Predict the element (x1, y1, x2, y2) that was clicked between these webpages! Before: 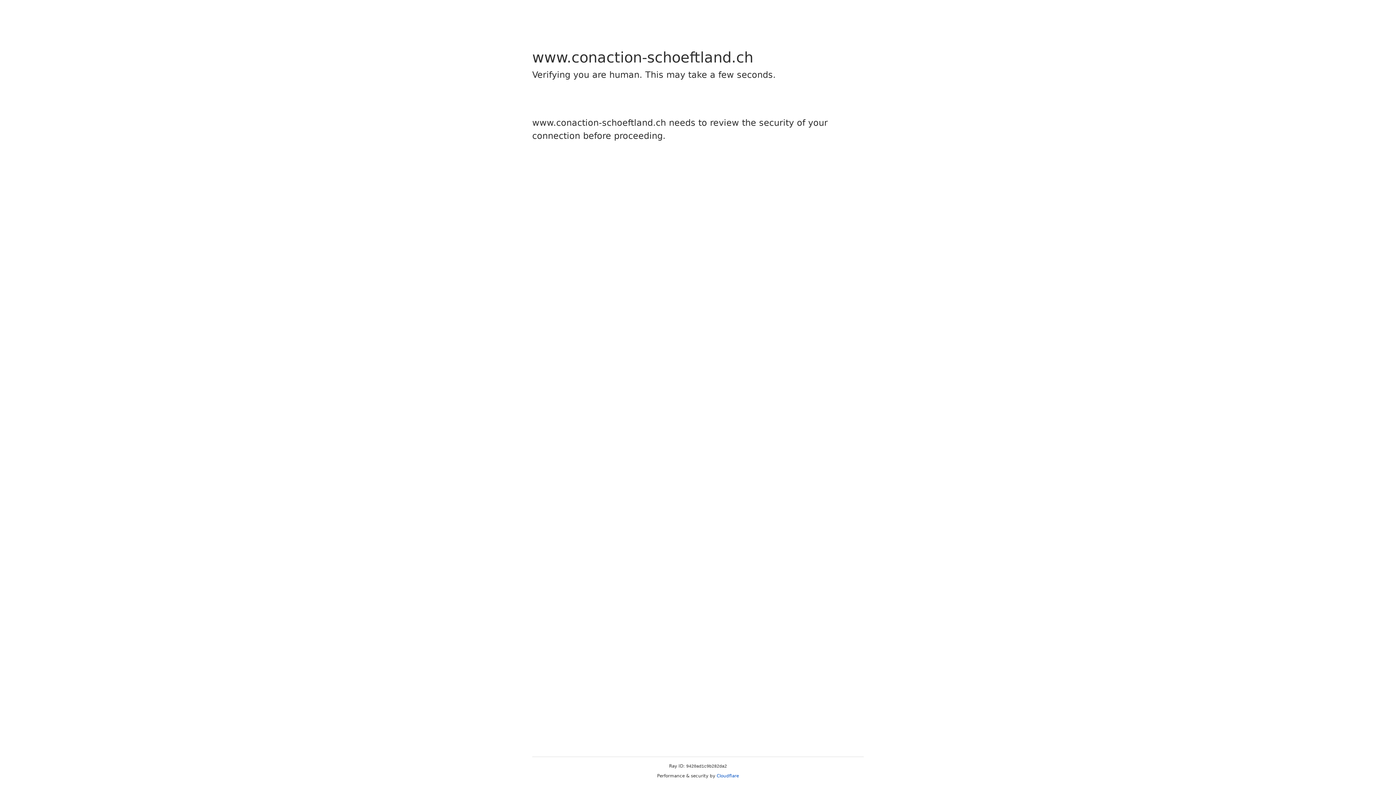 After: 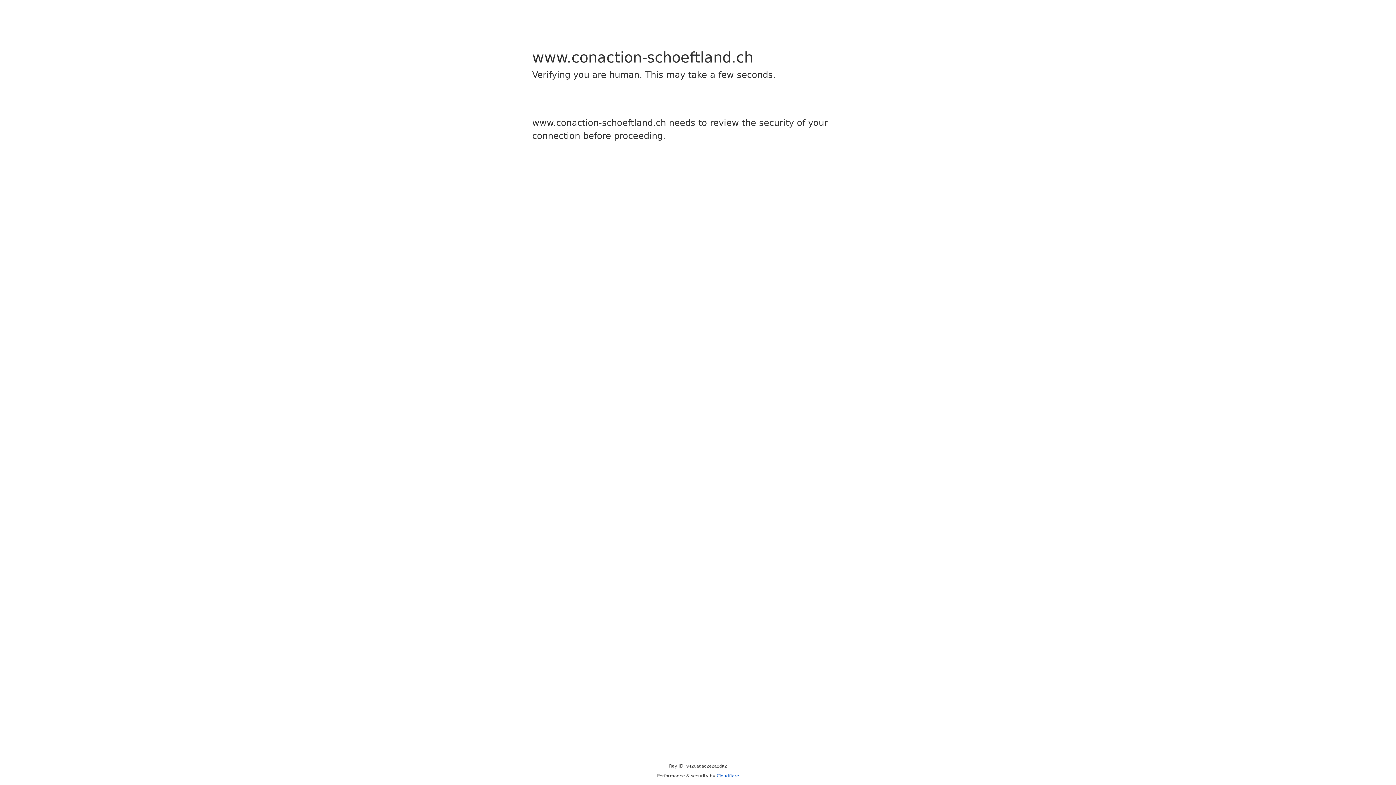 Action: bbox: (716, 773, 739, 778) label: Cloudflare